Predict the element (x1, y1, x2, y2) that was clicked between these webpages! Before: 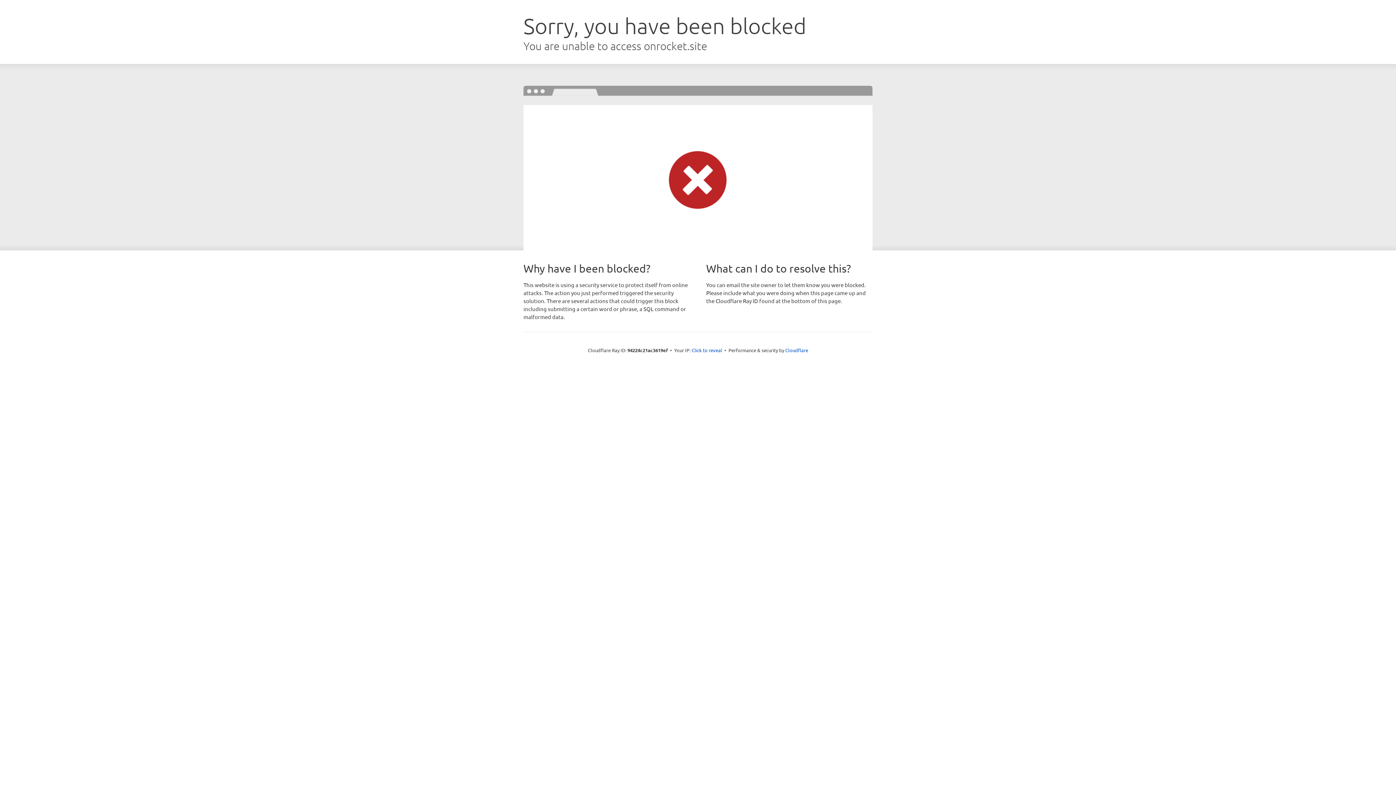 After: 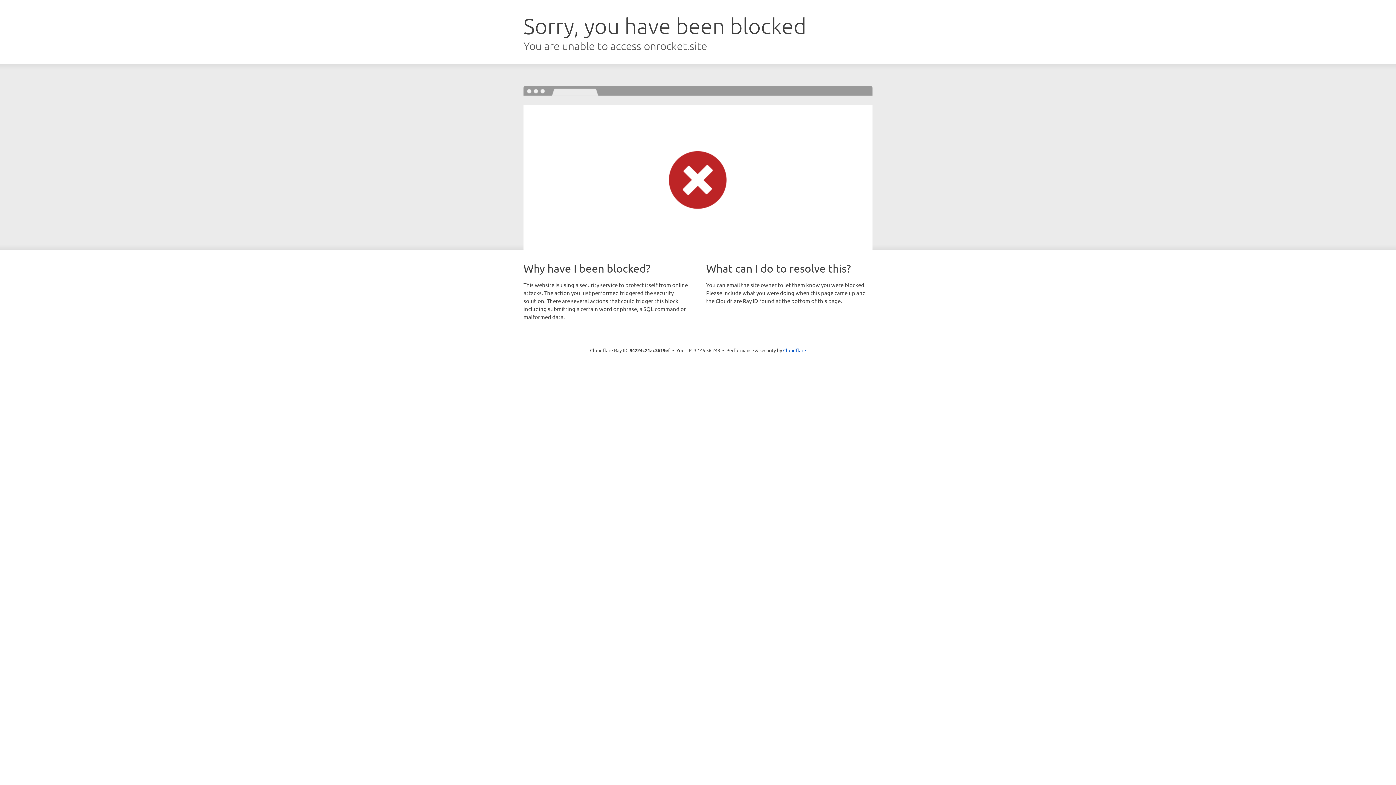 Action: bbox: (691, 346, 722, 353) label: Click to reveal